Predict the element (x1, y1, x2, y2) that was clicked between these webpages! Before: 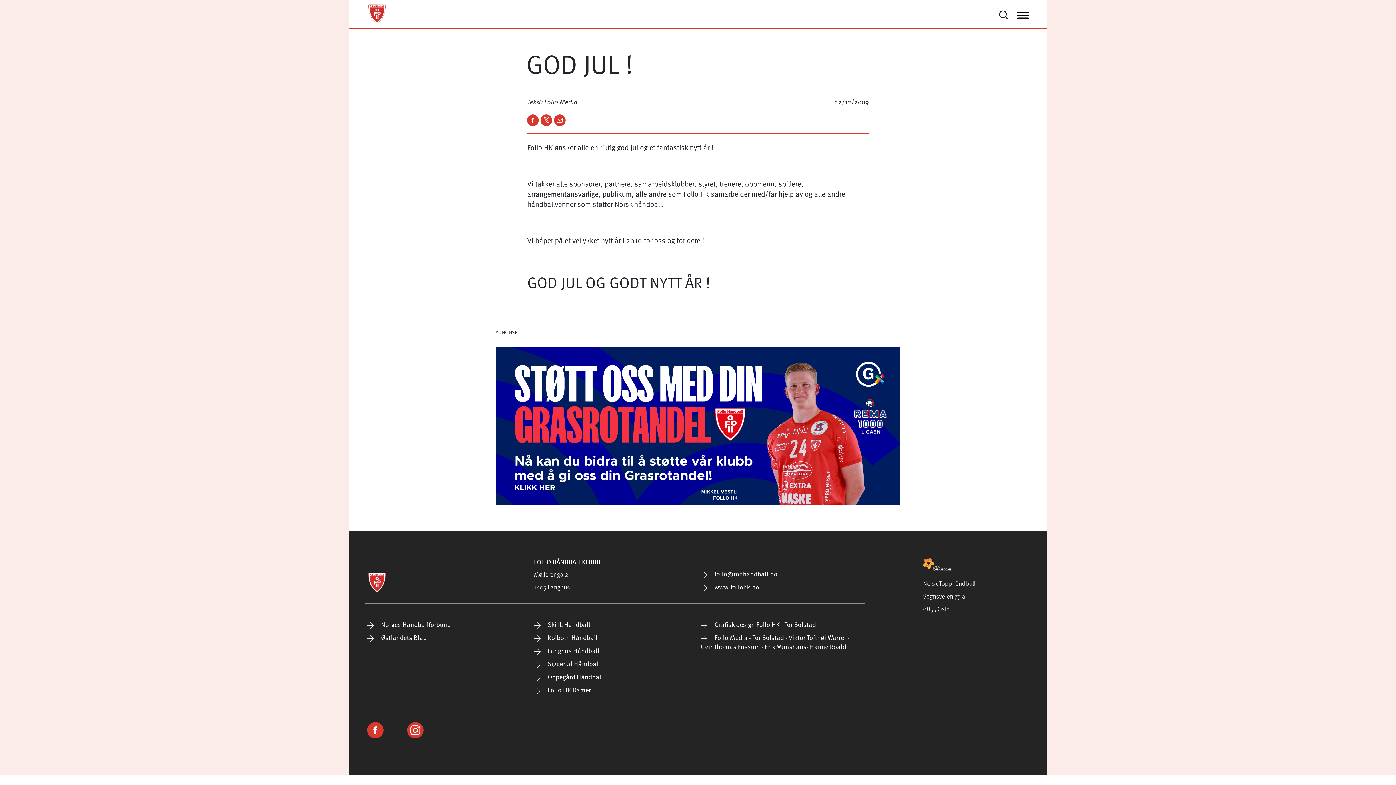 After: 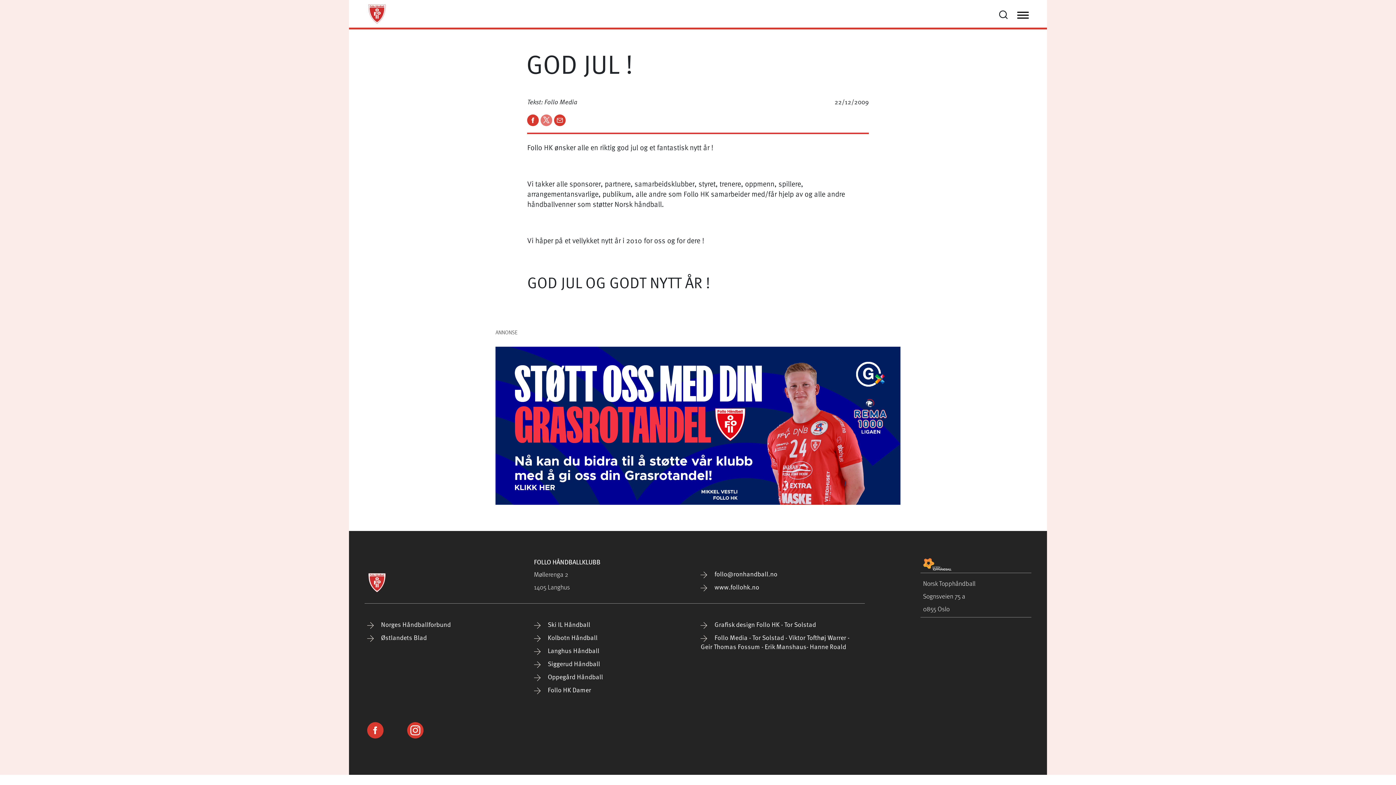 Action: label:   bbox: (540, 114, 554, 124)